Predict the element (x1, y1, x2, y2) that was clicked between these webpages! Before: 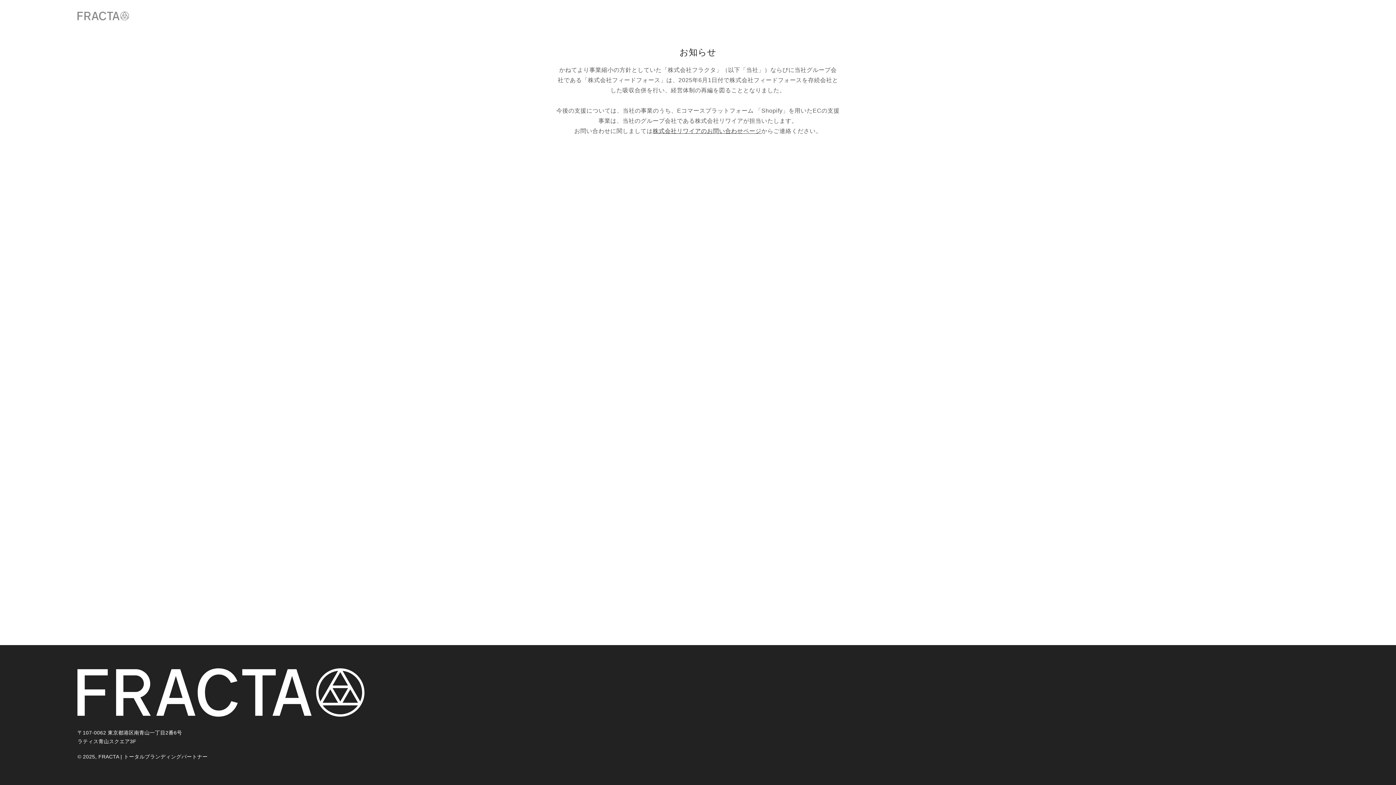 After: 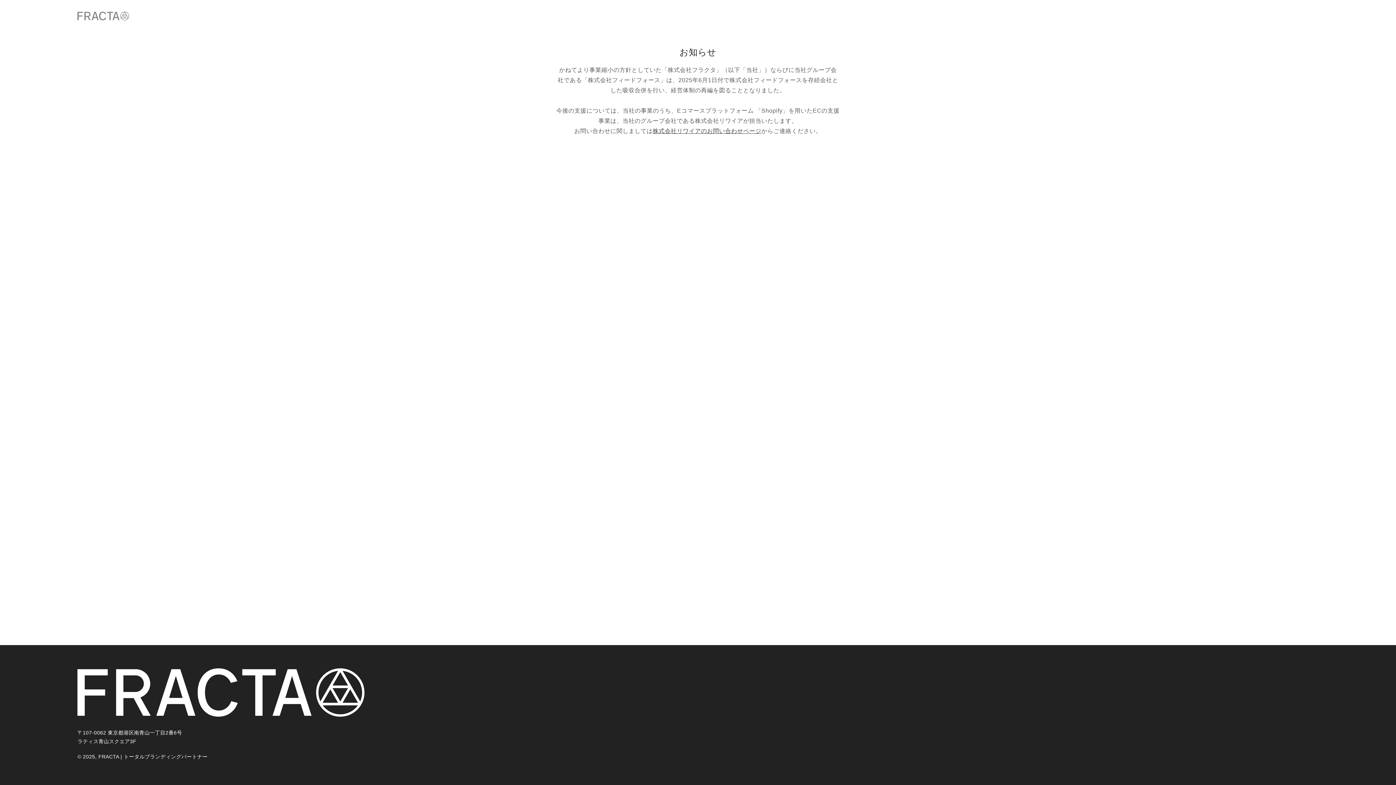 Action: bbox: (77, 11, 129, 20)